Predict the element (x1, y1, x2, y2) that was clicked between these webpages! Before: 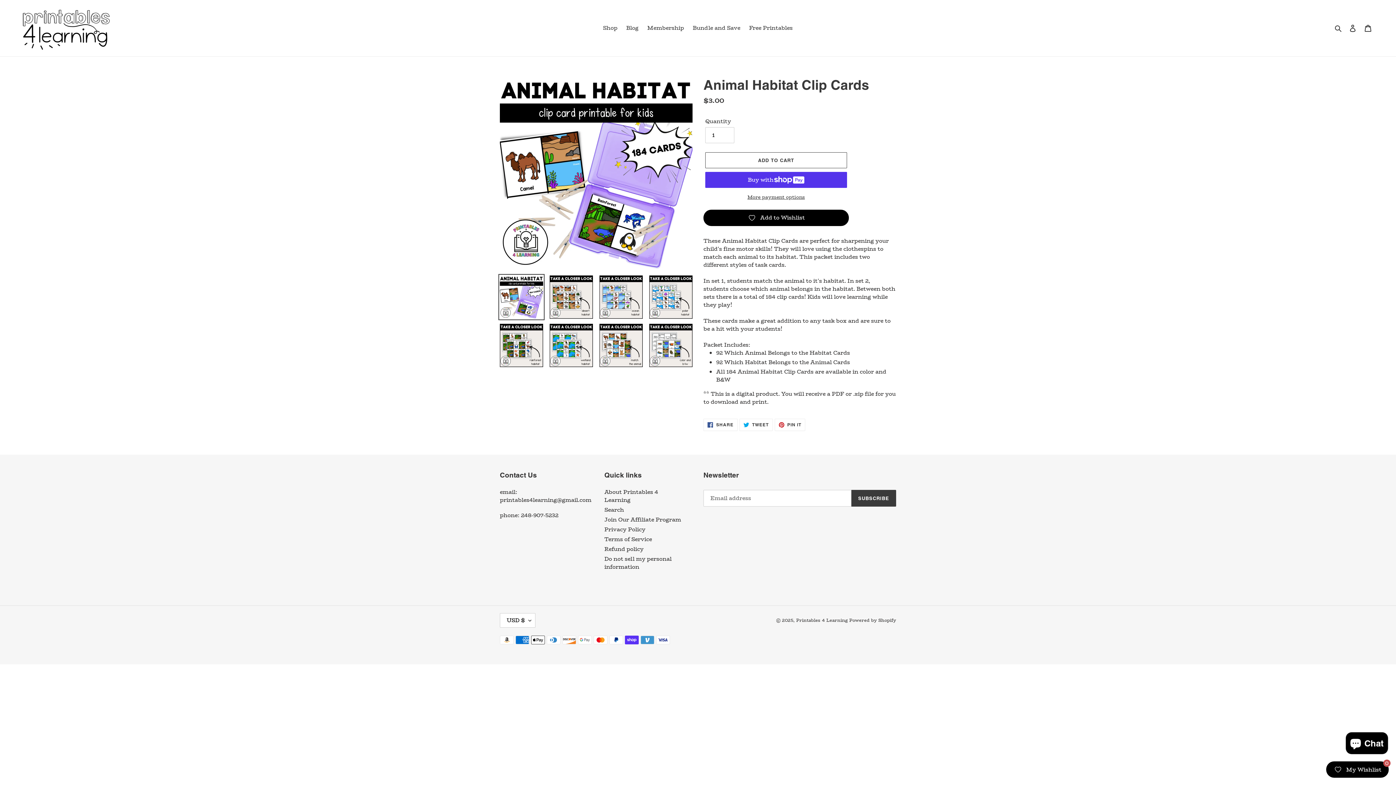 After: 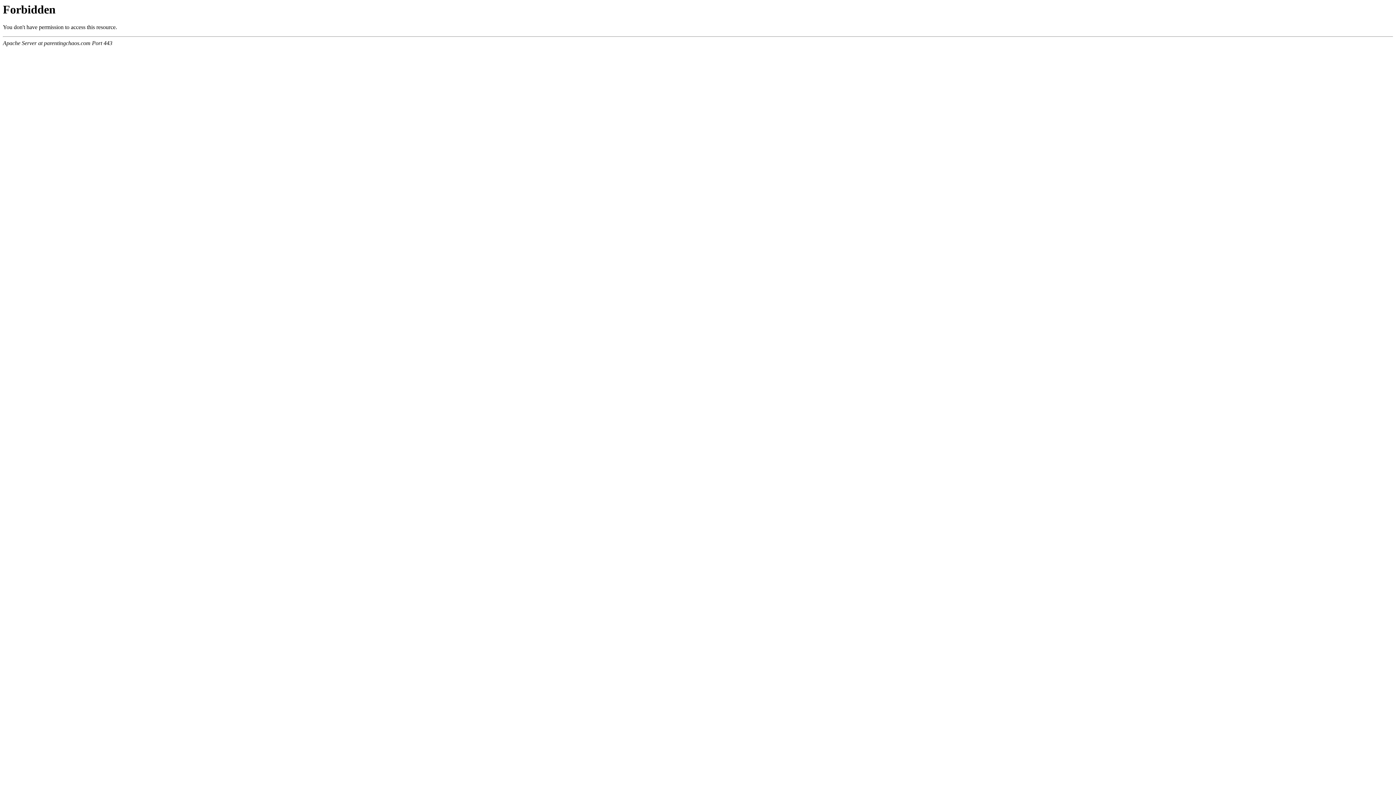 Action: label: Blog bbox: (622, 22, 642, 33)